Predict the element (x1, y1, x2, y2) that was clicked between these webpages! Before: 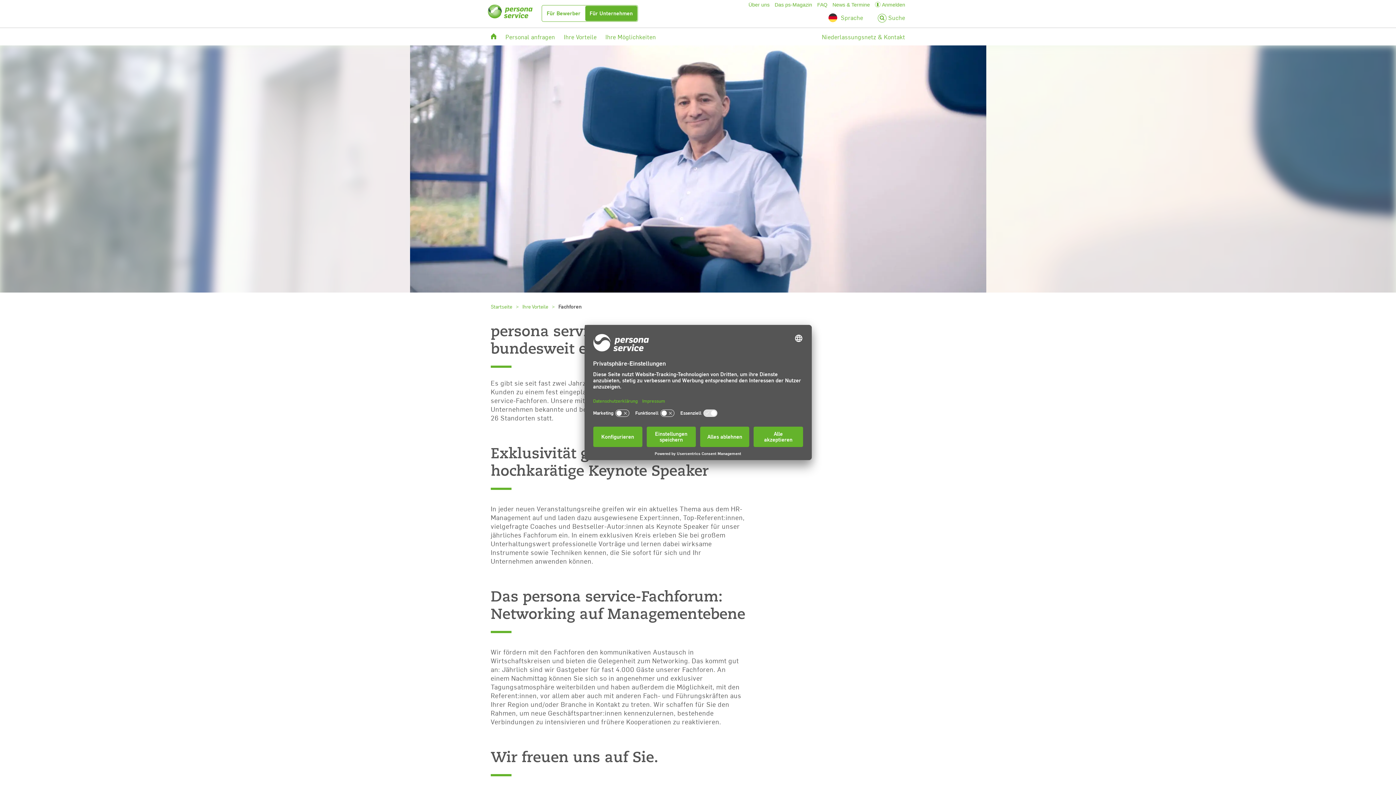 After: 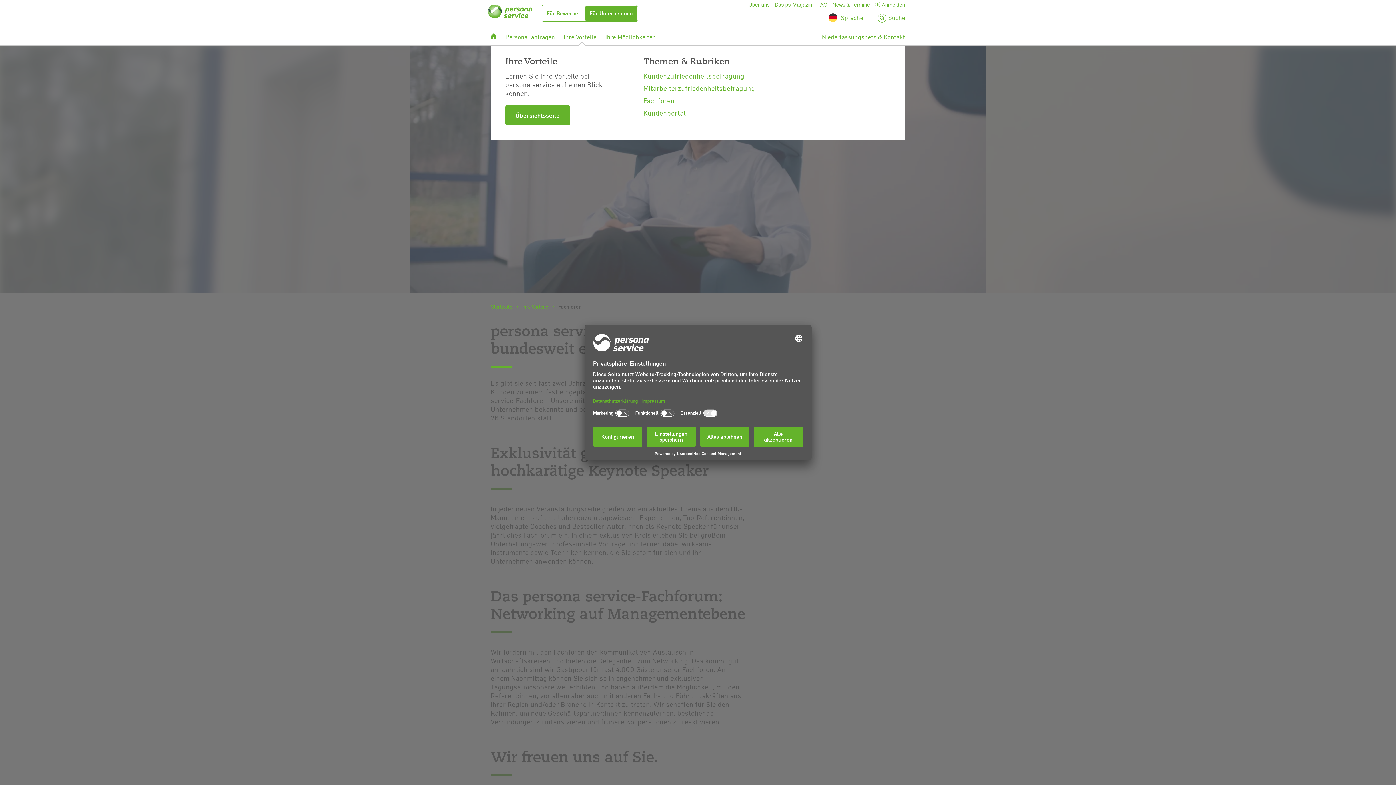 Action: label: Ihre Vorteile bbox: (564, 32, 596, 40)